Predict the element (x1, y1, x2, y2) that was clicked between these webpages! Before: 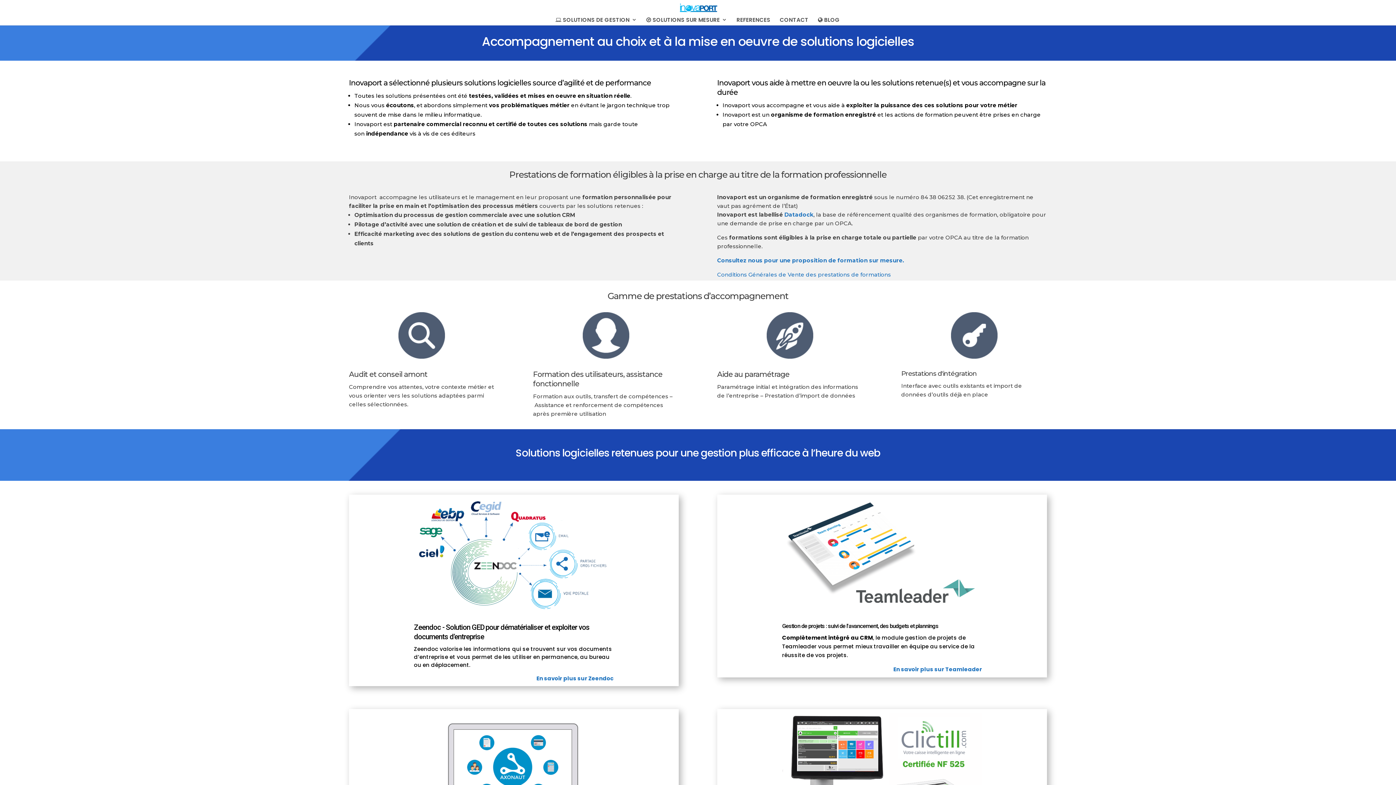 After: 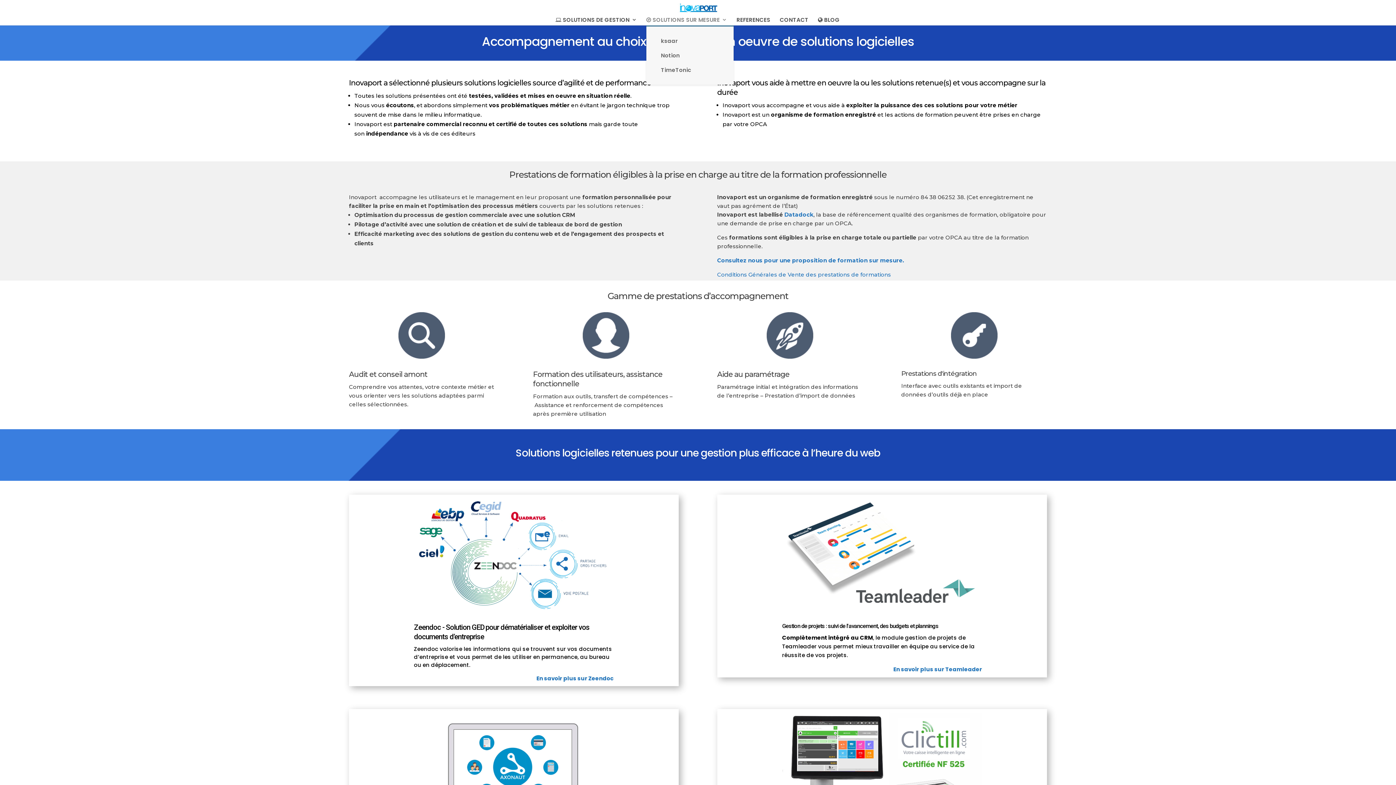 Action: label:  SOLUTIONS SUR MESURE bbox: (646, 17, 727, 25)